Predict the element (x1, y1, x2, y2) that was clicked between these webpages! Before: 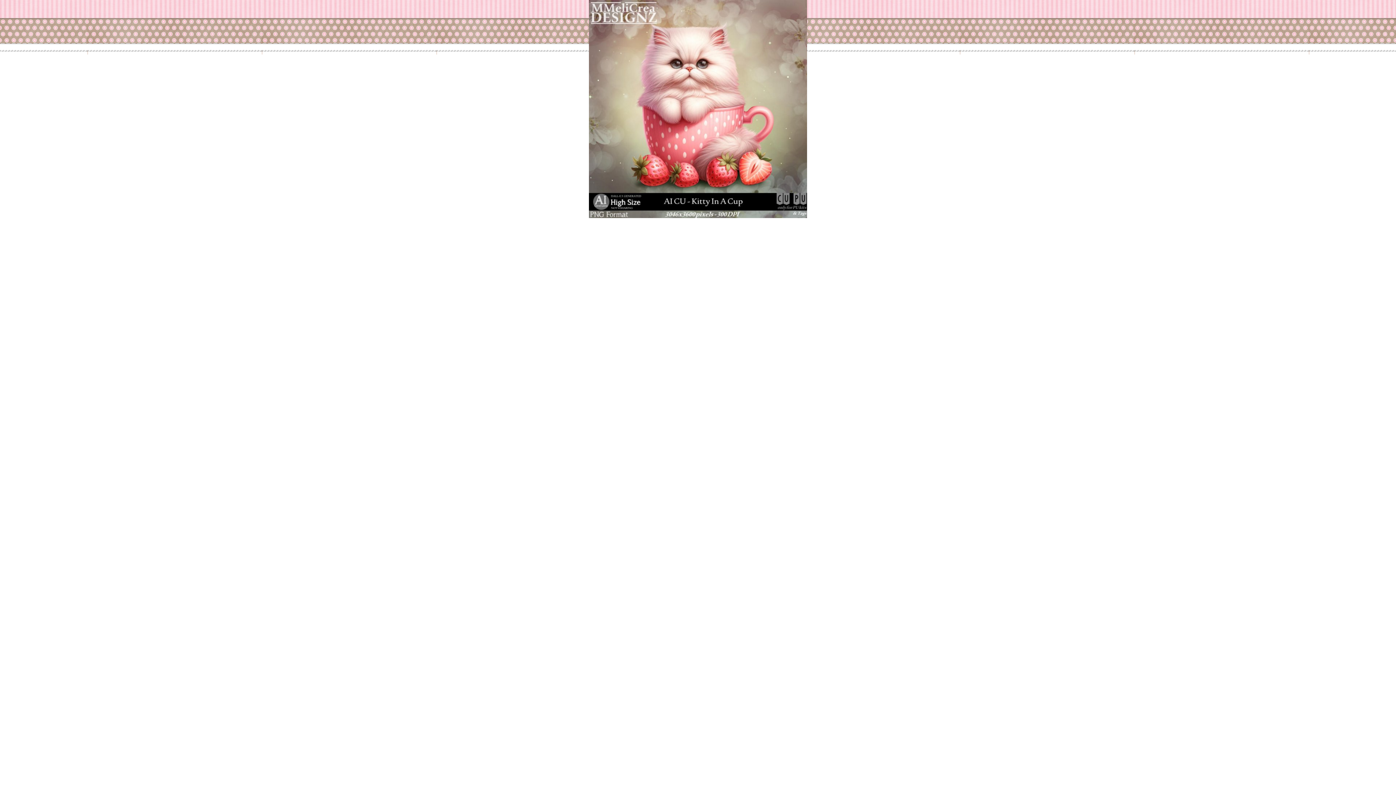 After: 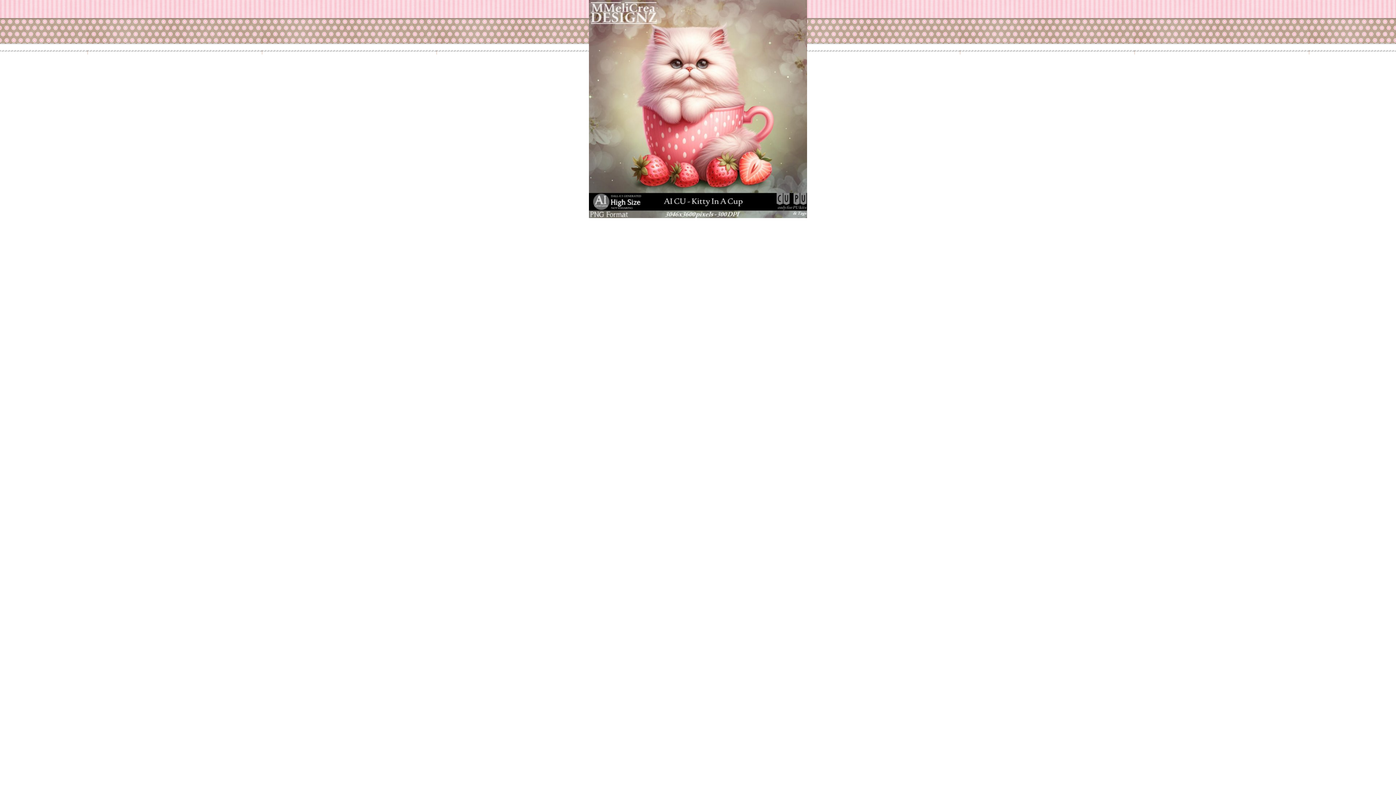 Action: bbox: (589, 214, 807, 218)